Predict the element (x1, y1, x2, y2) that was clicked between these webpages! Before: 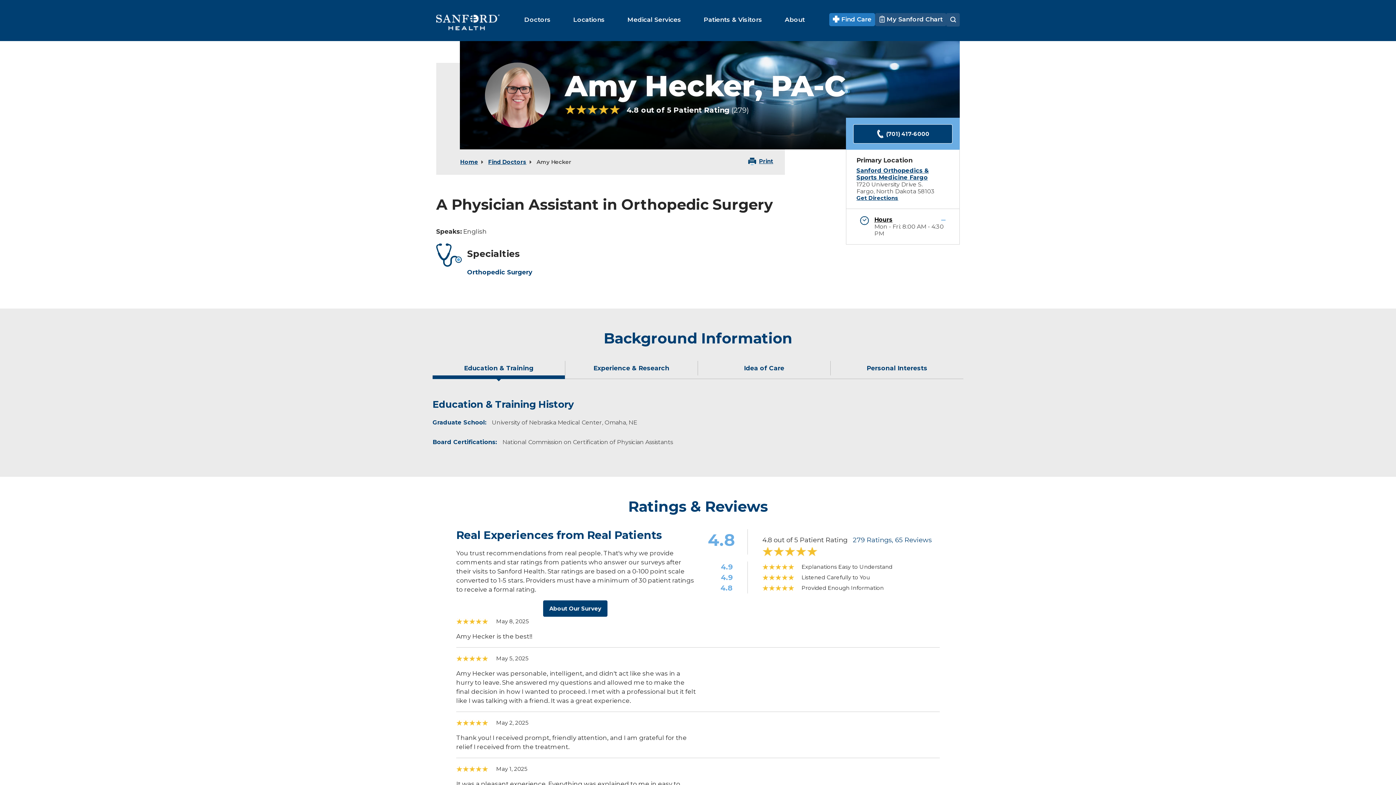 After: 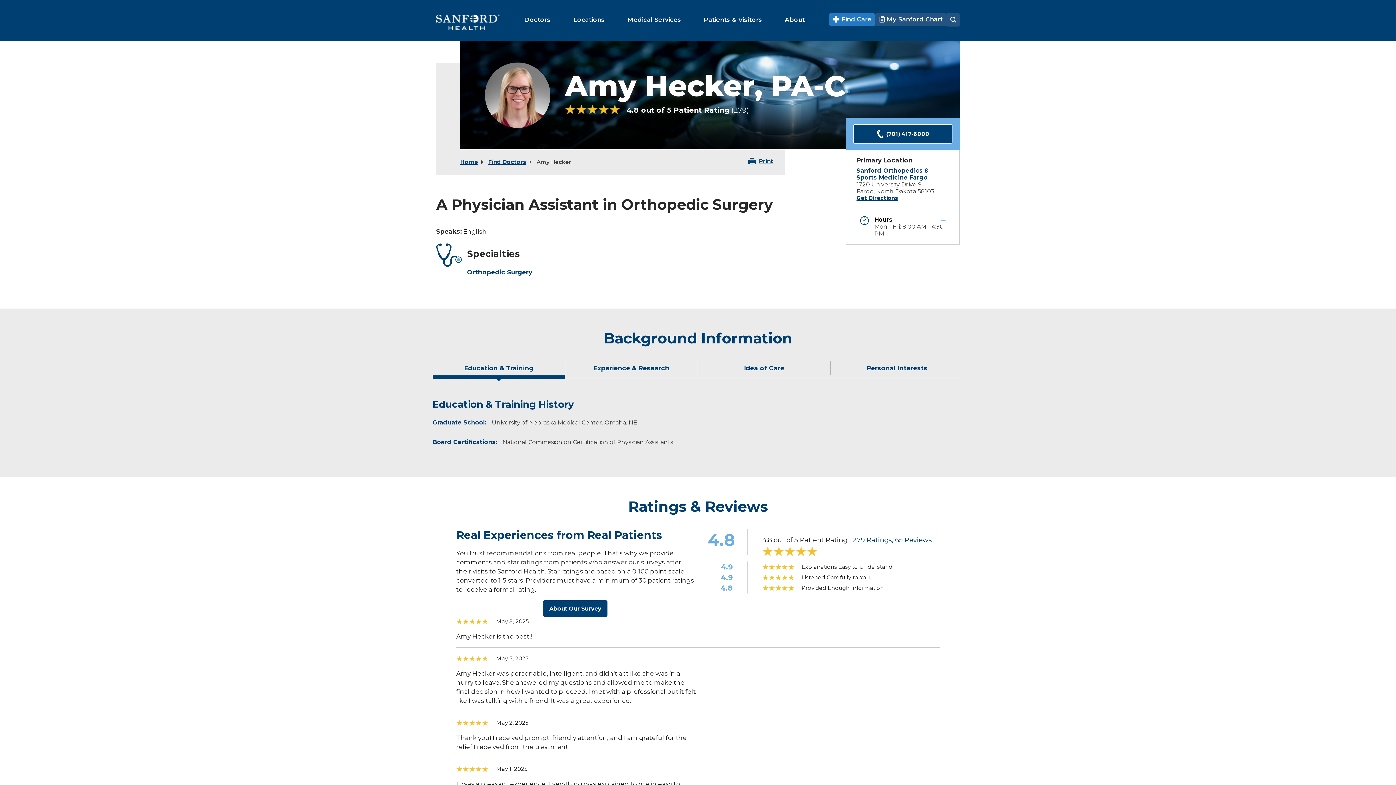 Action: bbox: (875, 13, 946, 26) label:  My Sanford Chart